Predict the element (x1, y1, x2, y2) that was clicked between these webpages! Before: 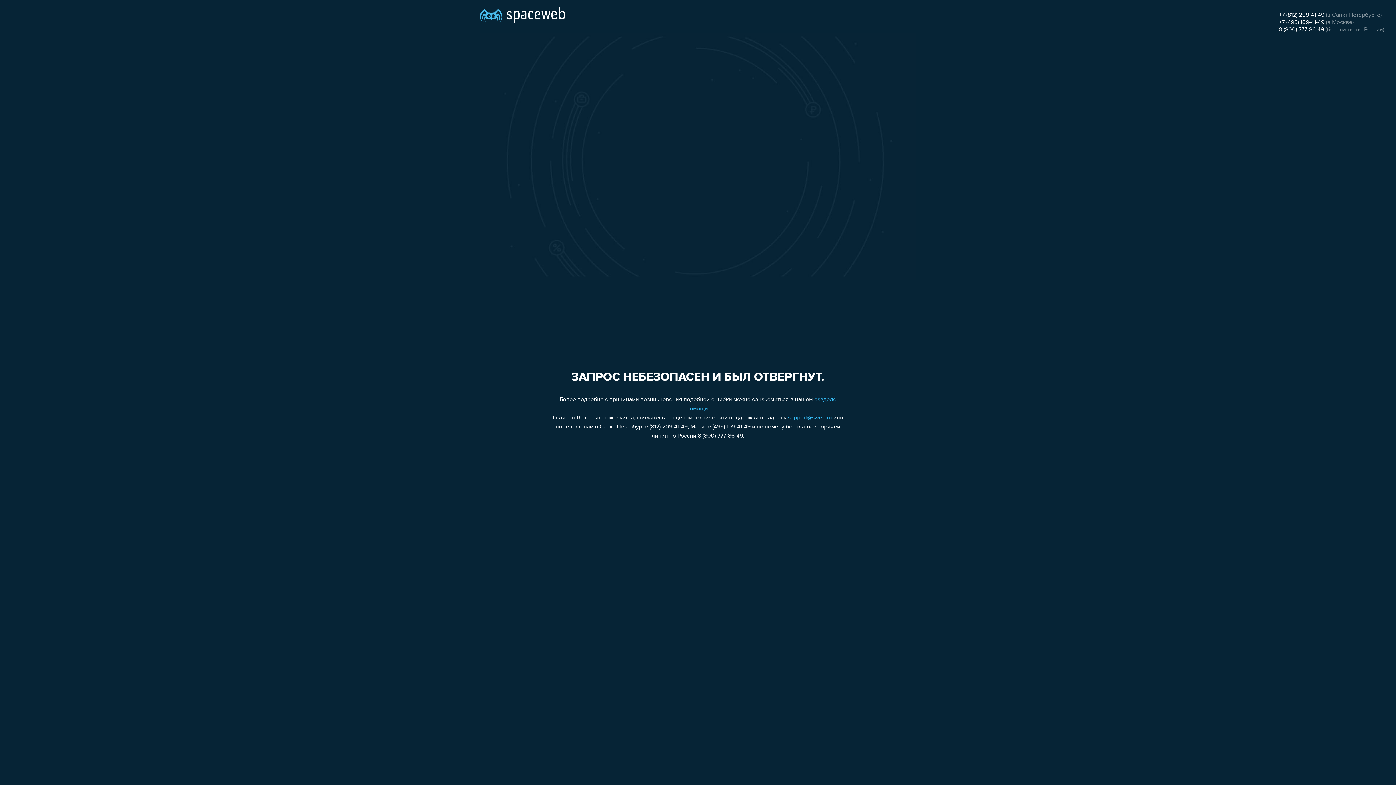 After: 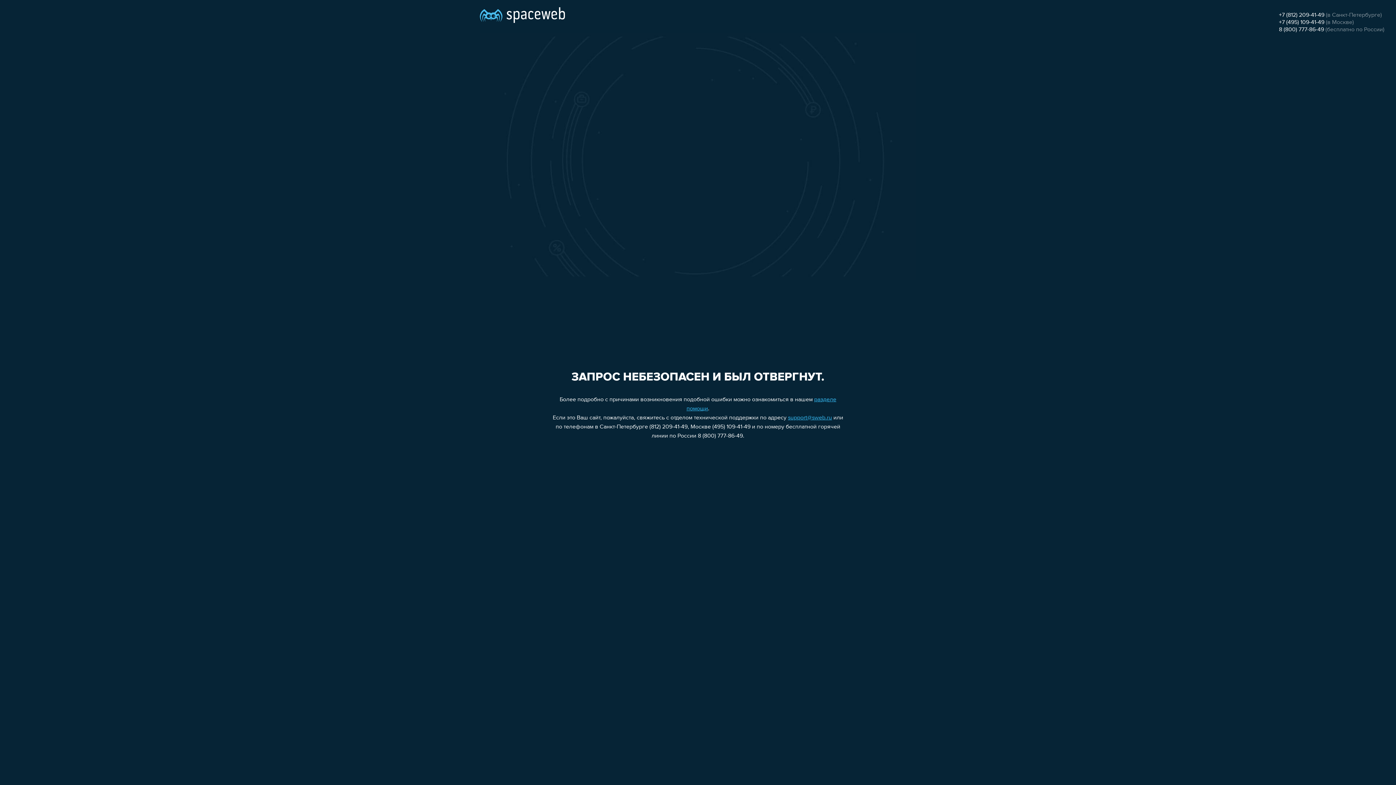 Action: bbox: (788, 415, 832, 421) label: support@sweb.ru